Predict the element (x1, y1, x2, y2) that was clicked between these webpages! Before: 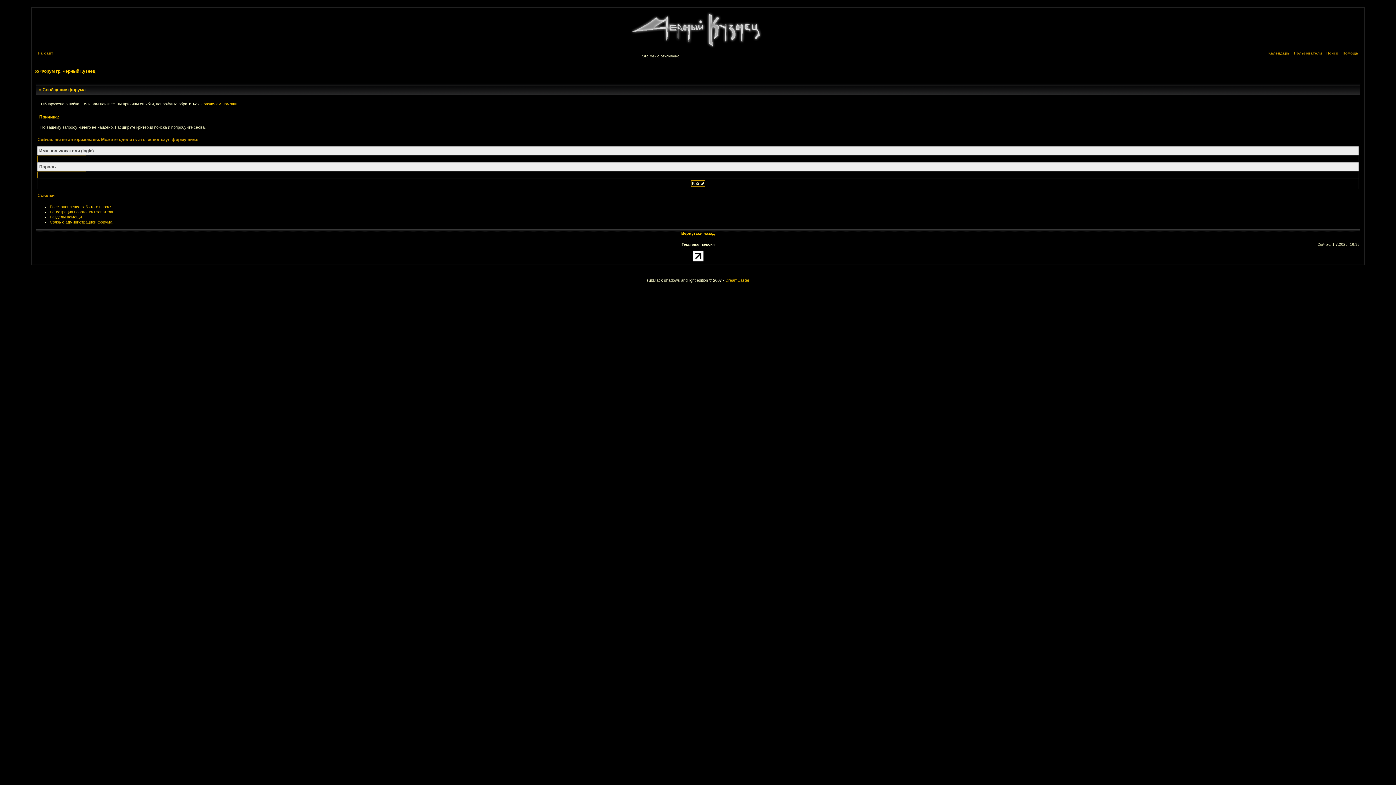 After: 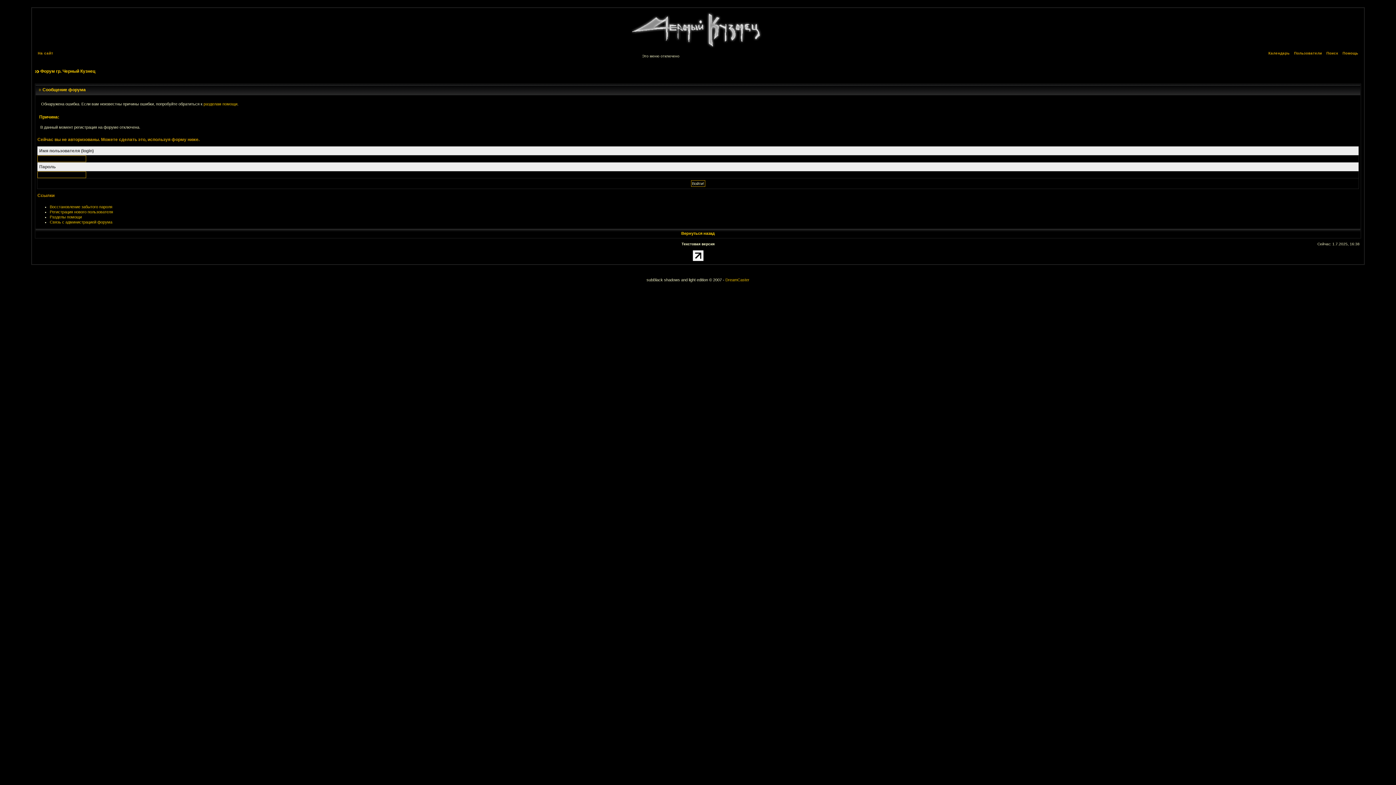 Action: bbox: (49, 209, 113, 214) label: Регистрация нового пользователя